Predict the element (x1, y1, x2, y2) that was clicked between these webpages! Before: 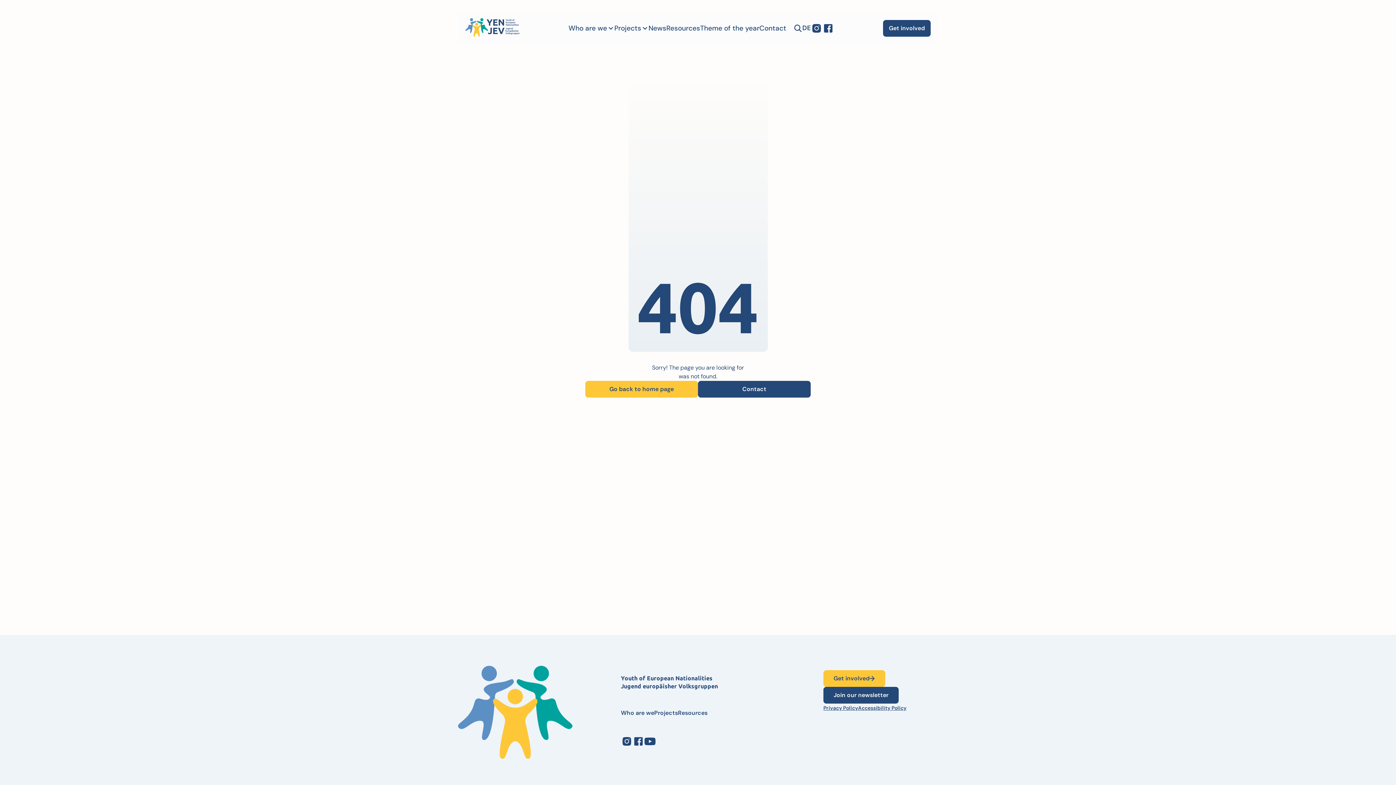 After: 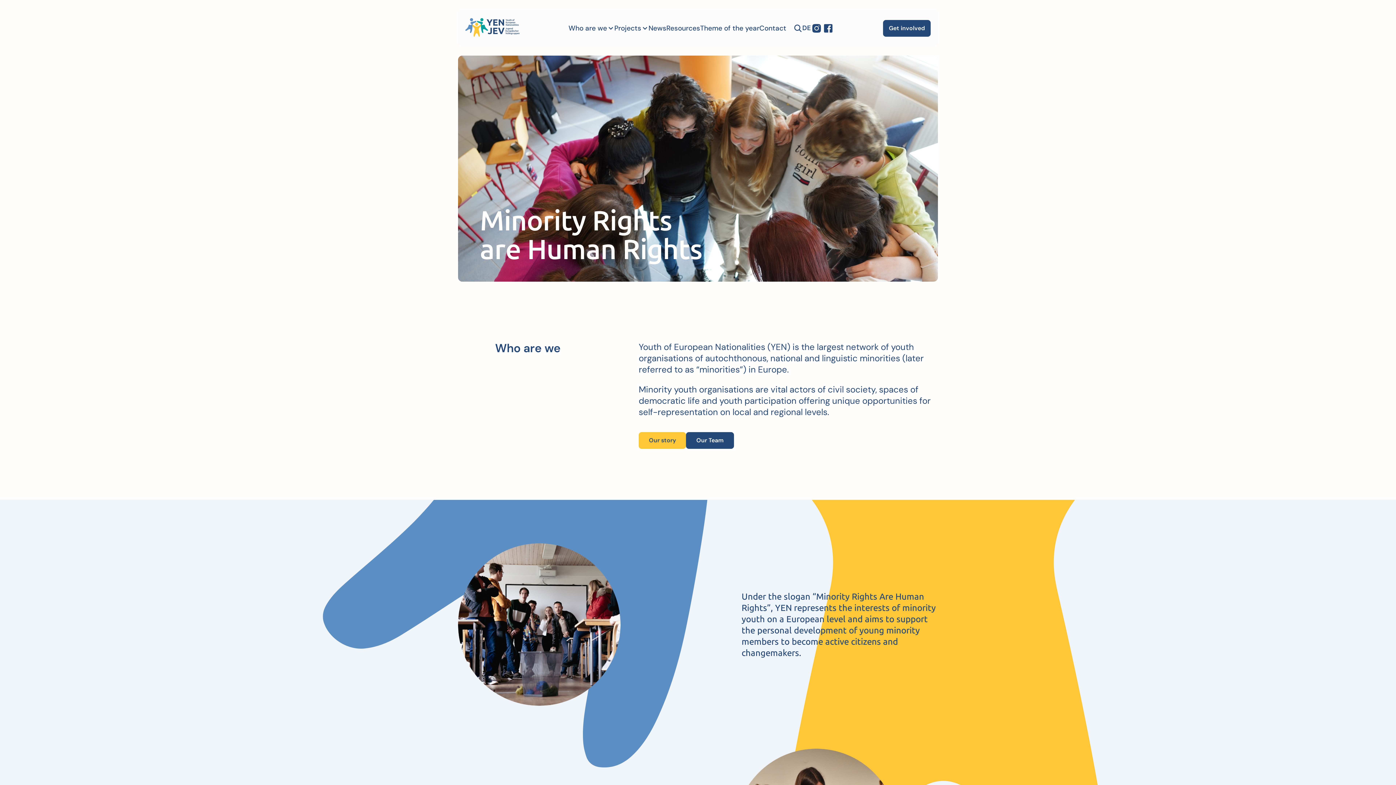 Action: bbox: (465, 18, 519, 36)